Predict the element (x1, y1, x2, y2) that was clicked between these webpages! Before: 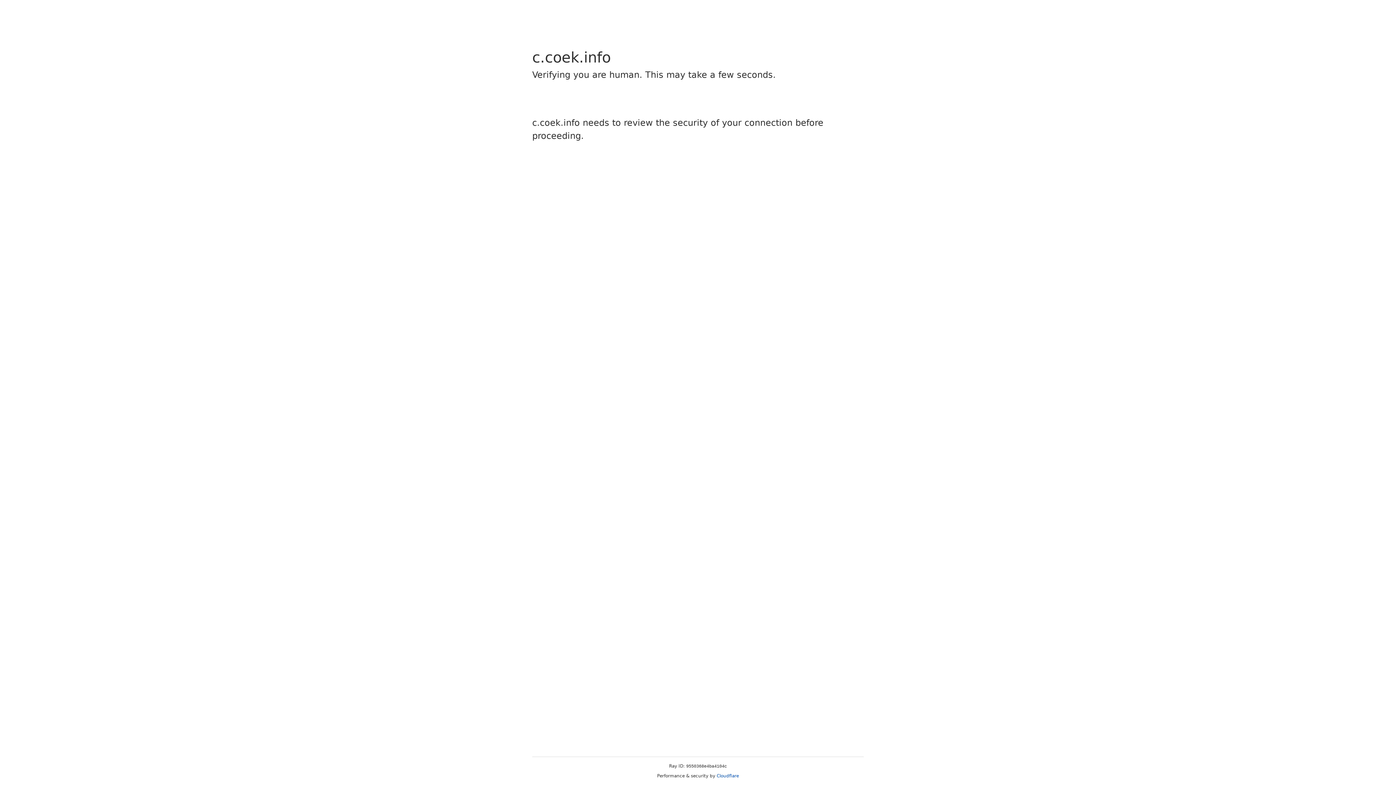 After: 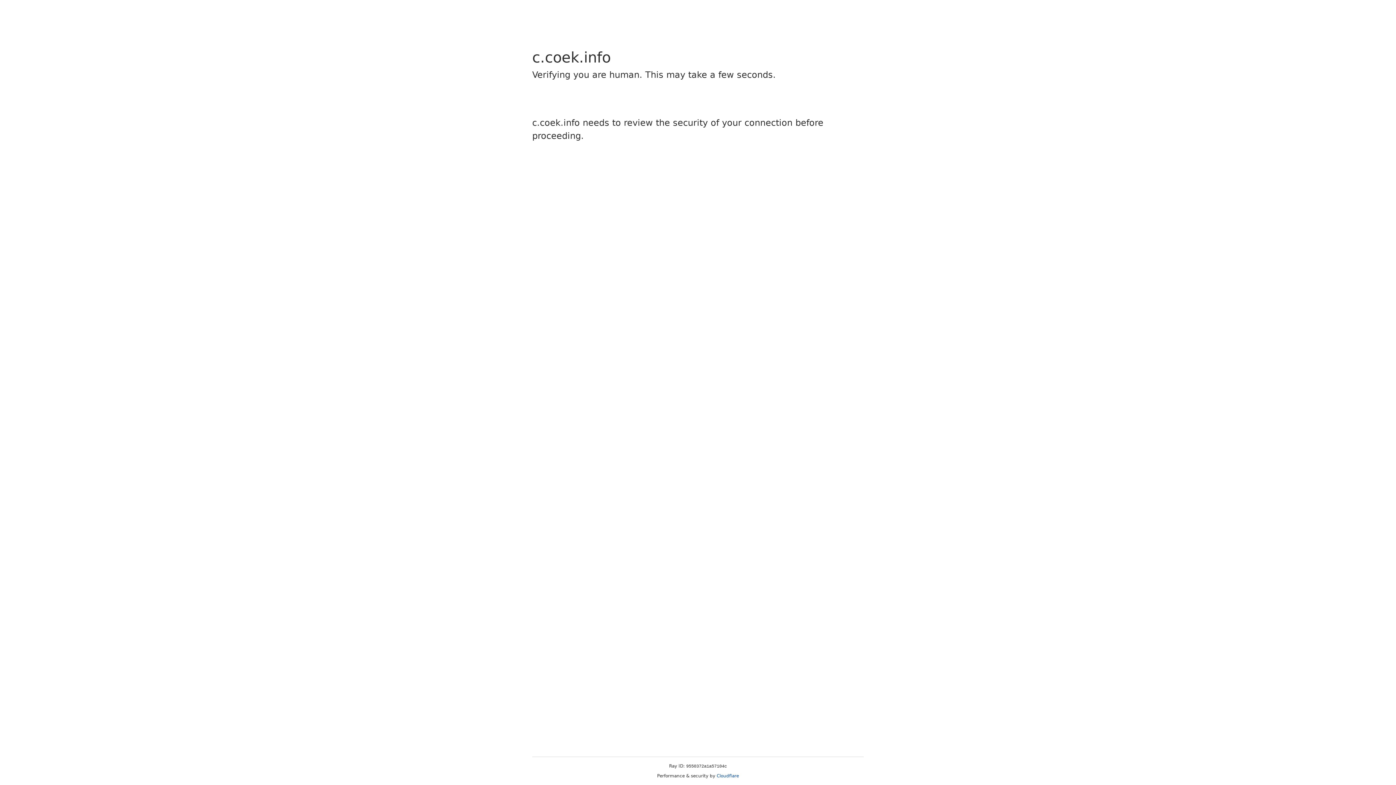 Action: bbox: (716, 773, 739, 778) label: Cloudflare